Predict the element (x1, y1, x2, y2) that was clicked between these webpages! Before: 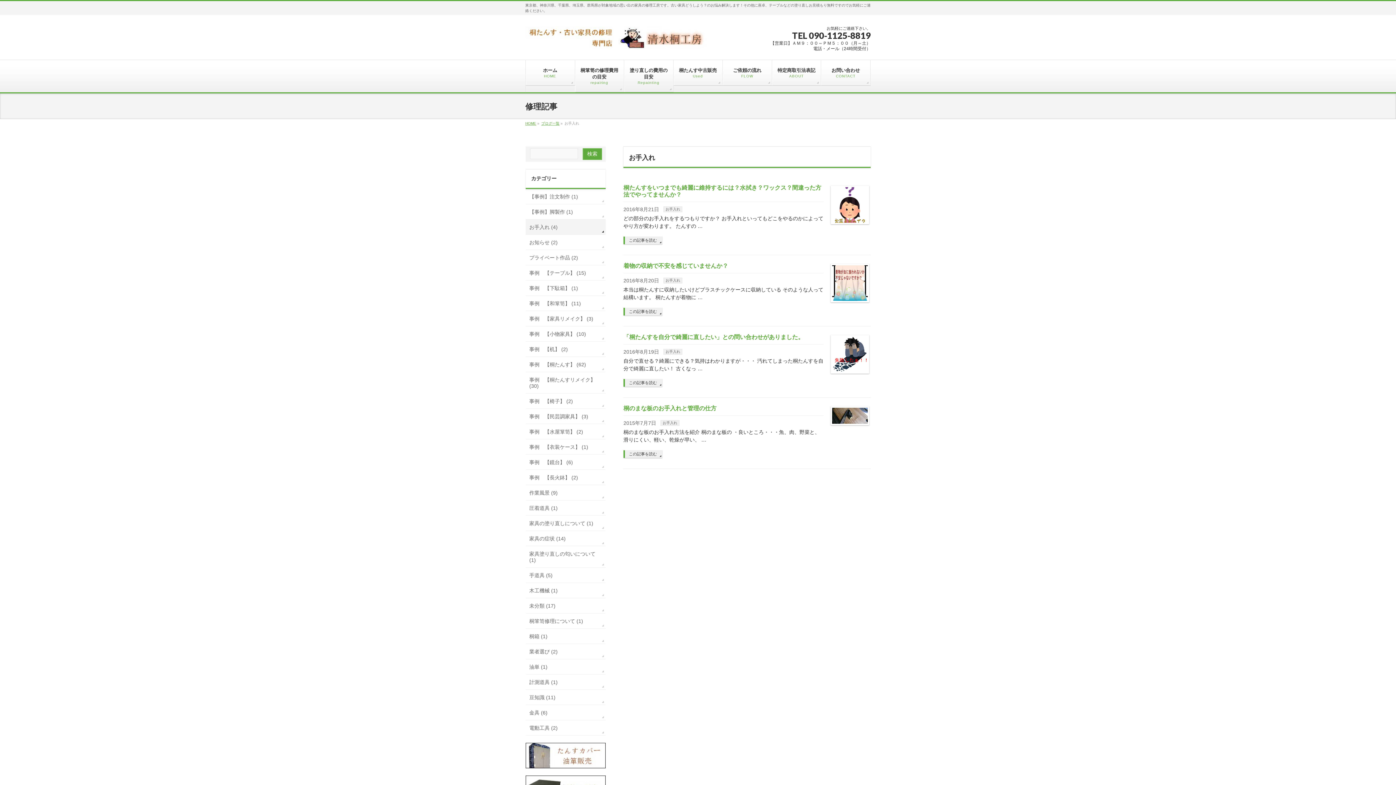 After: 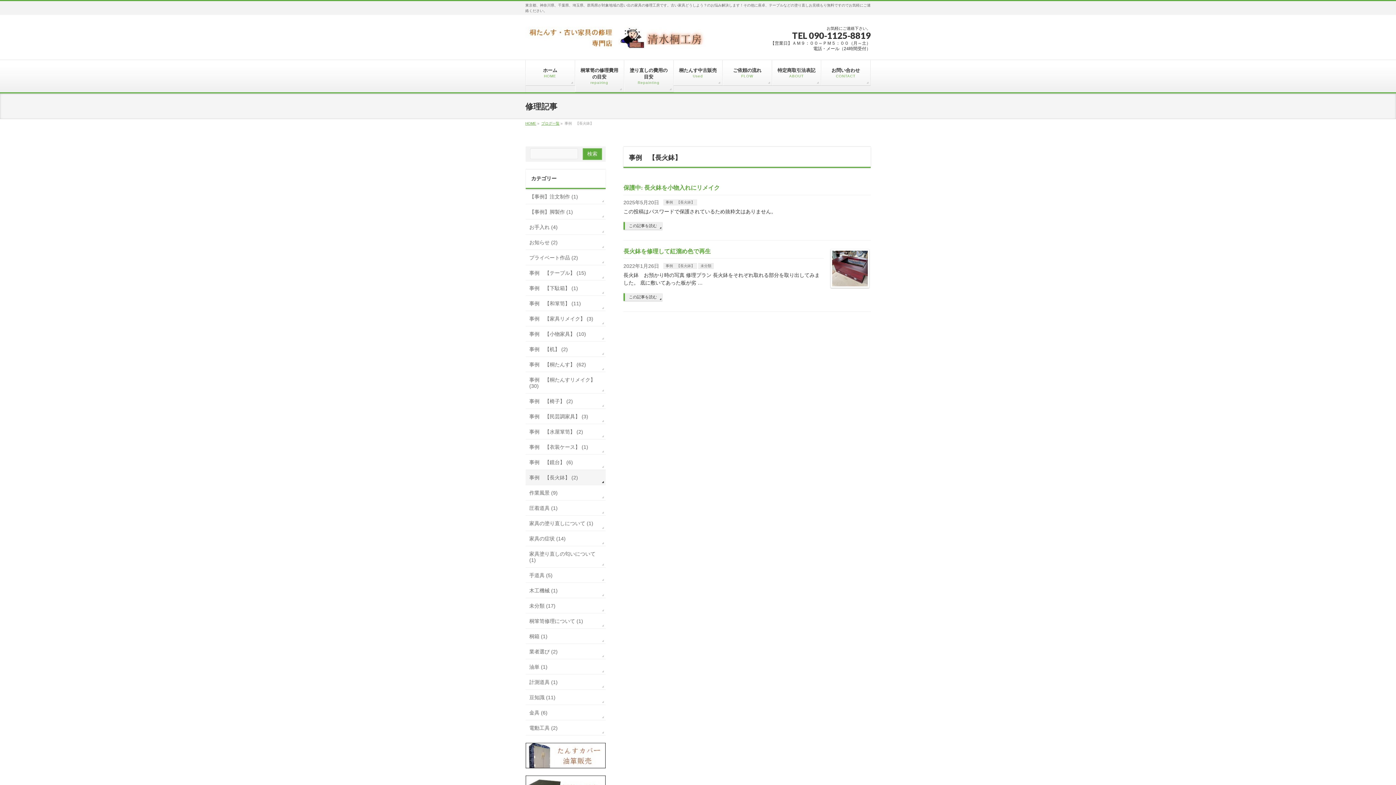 Action: label: 事例　【長火鉢】 (2) bbox: (525, 470, 605, 485)